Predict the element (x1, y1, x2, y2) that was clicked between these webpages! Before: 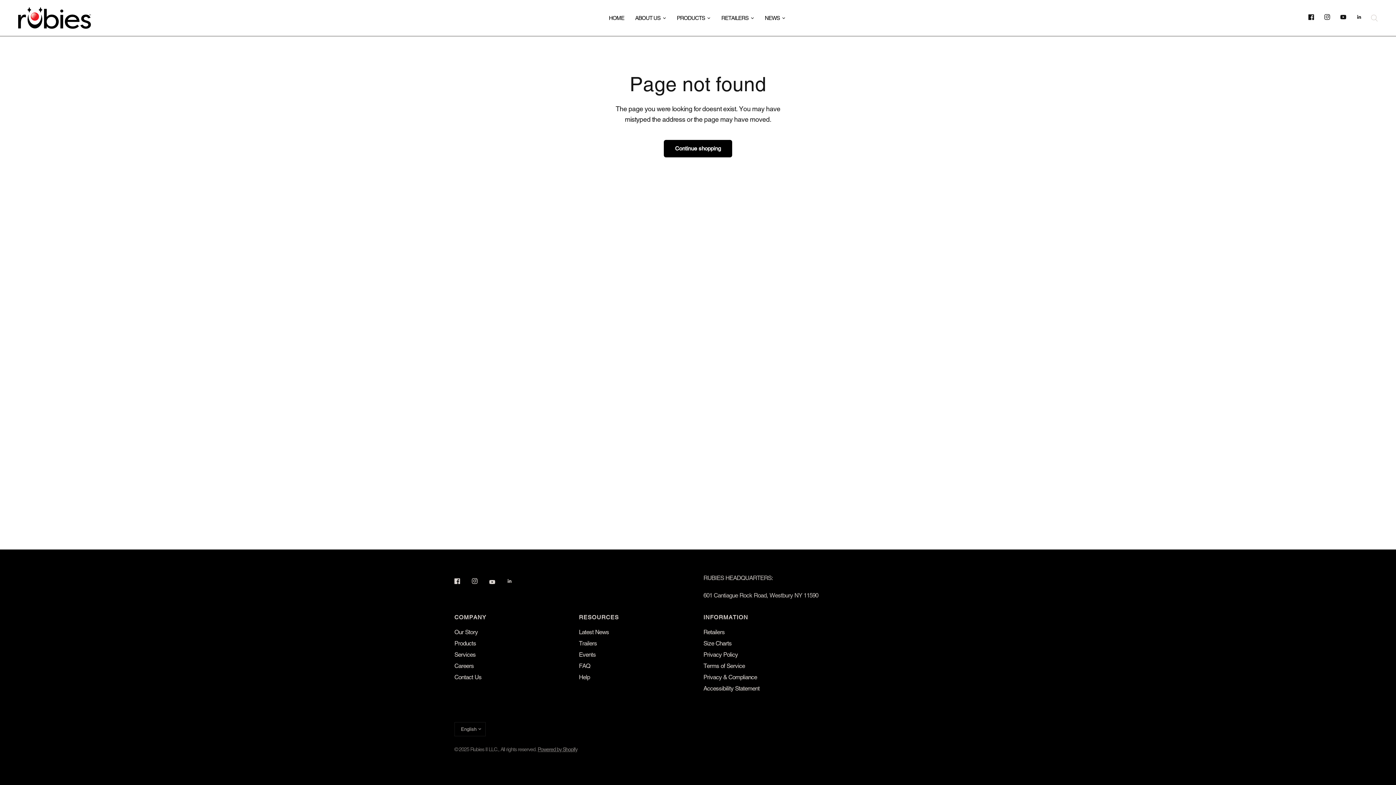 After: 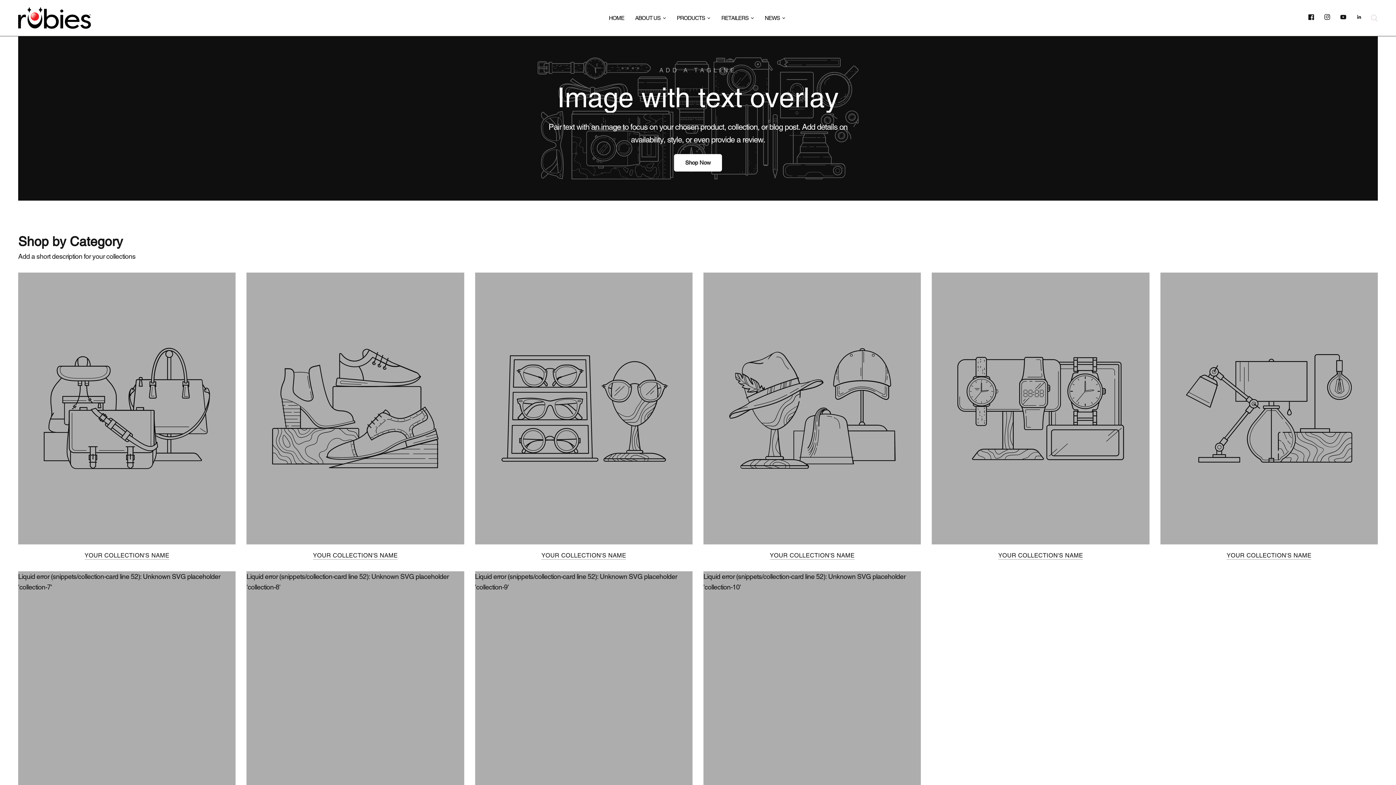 Action: bbox: (579, 673, 590, 681) label: Help